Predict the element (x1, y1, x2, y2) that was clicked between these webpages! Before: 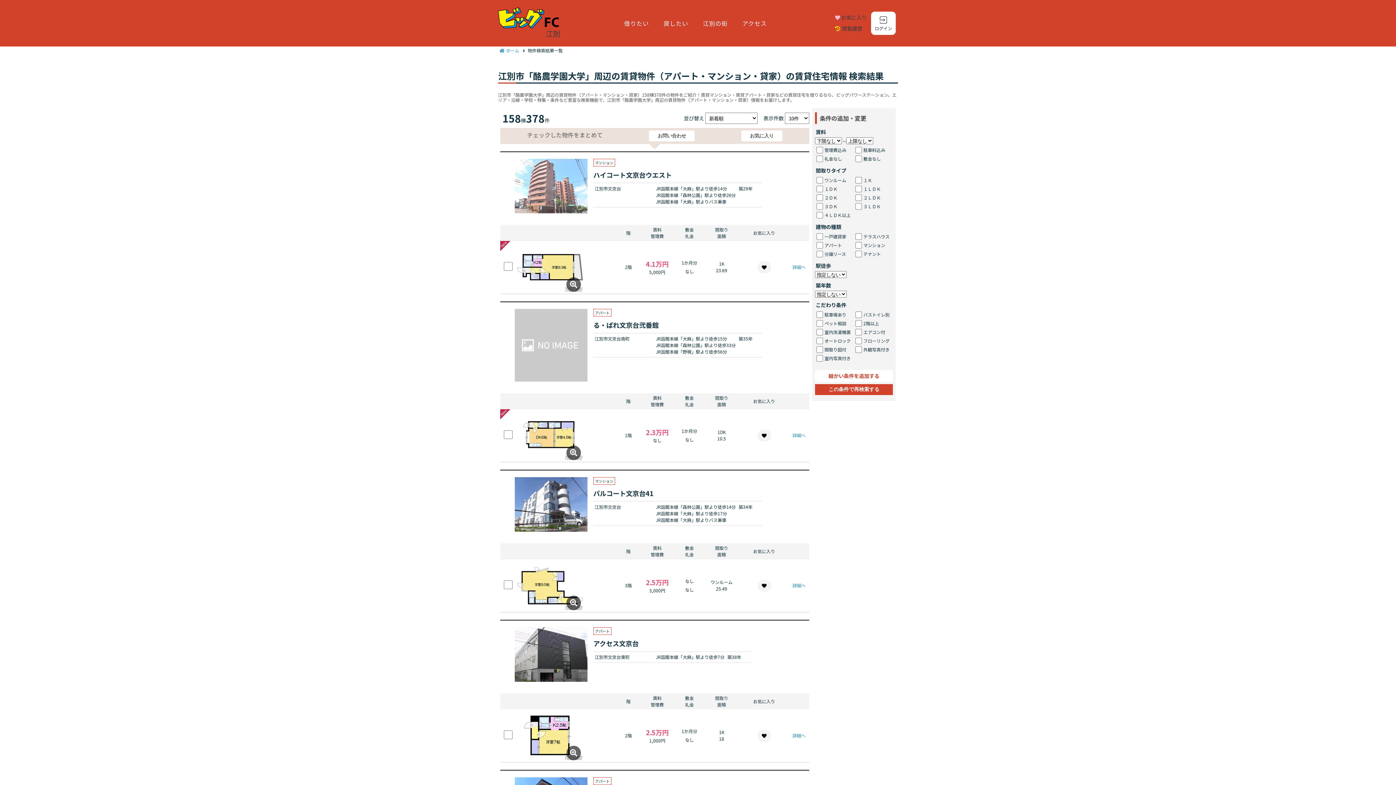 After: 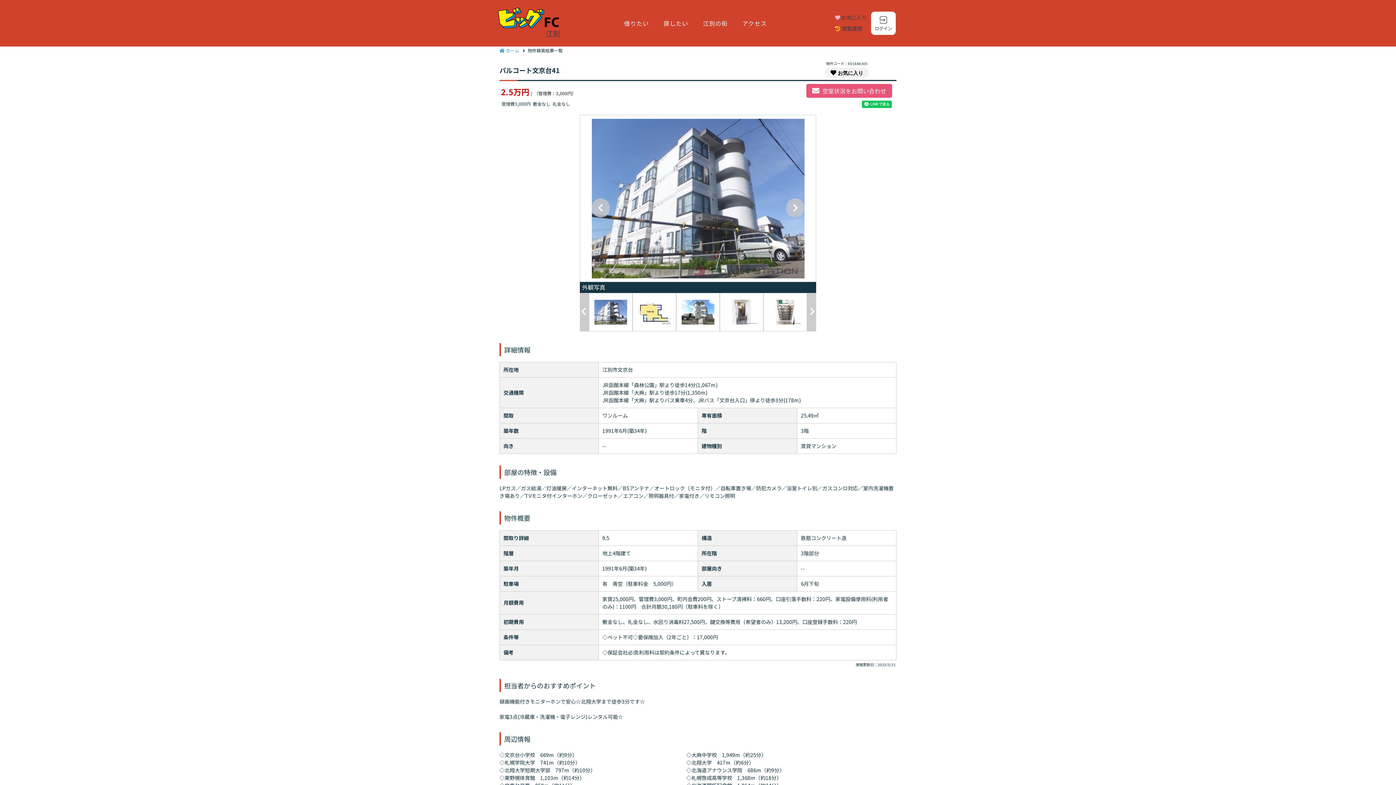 Action: label: 詳細へ bbox: (792, 582, 805, 588)